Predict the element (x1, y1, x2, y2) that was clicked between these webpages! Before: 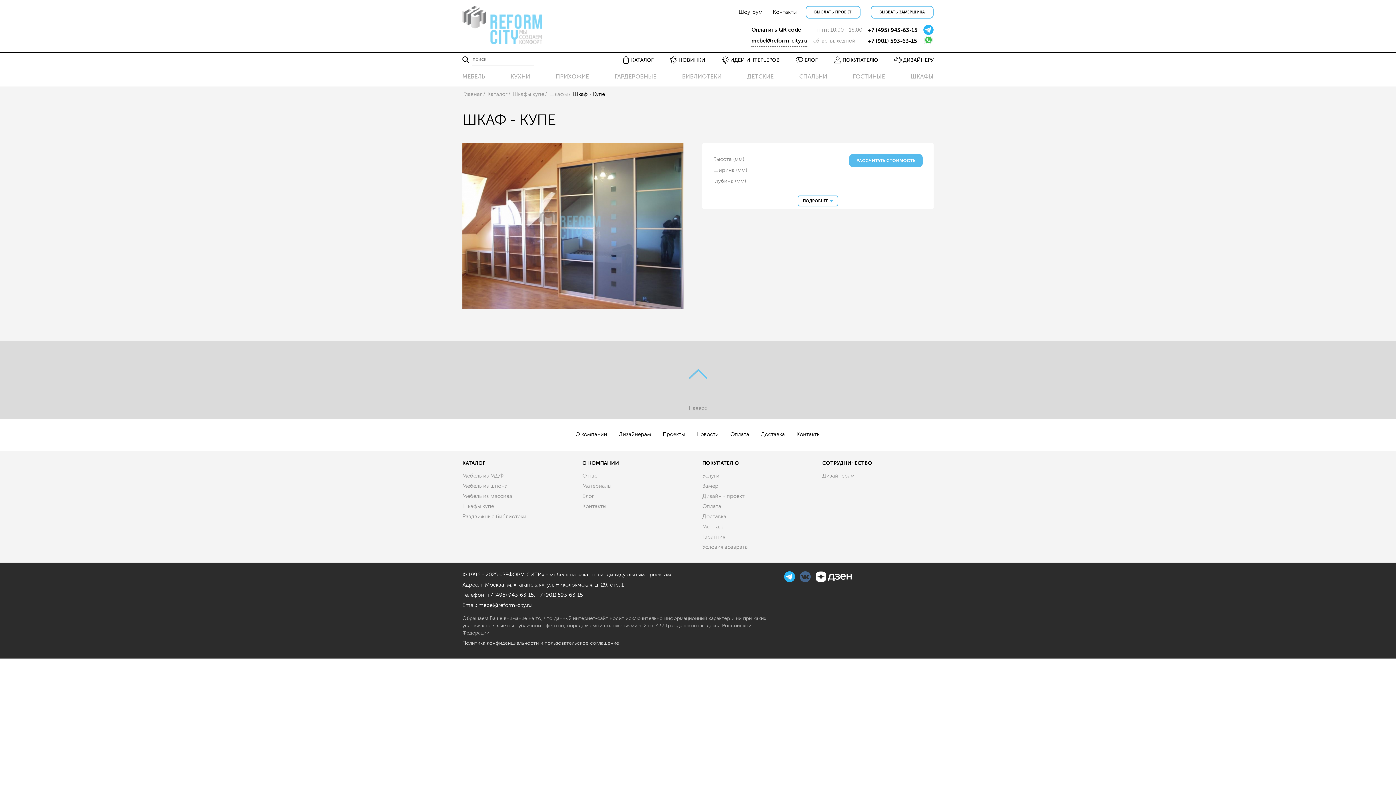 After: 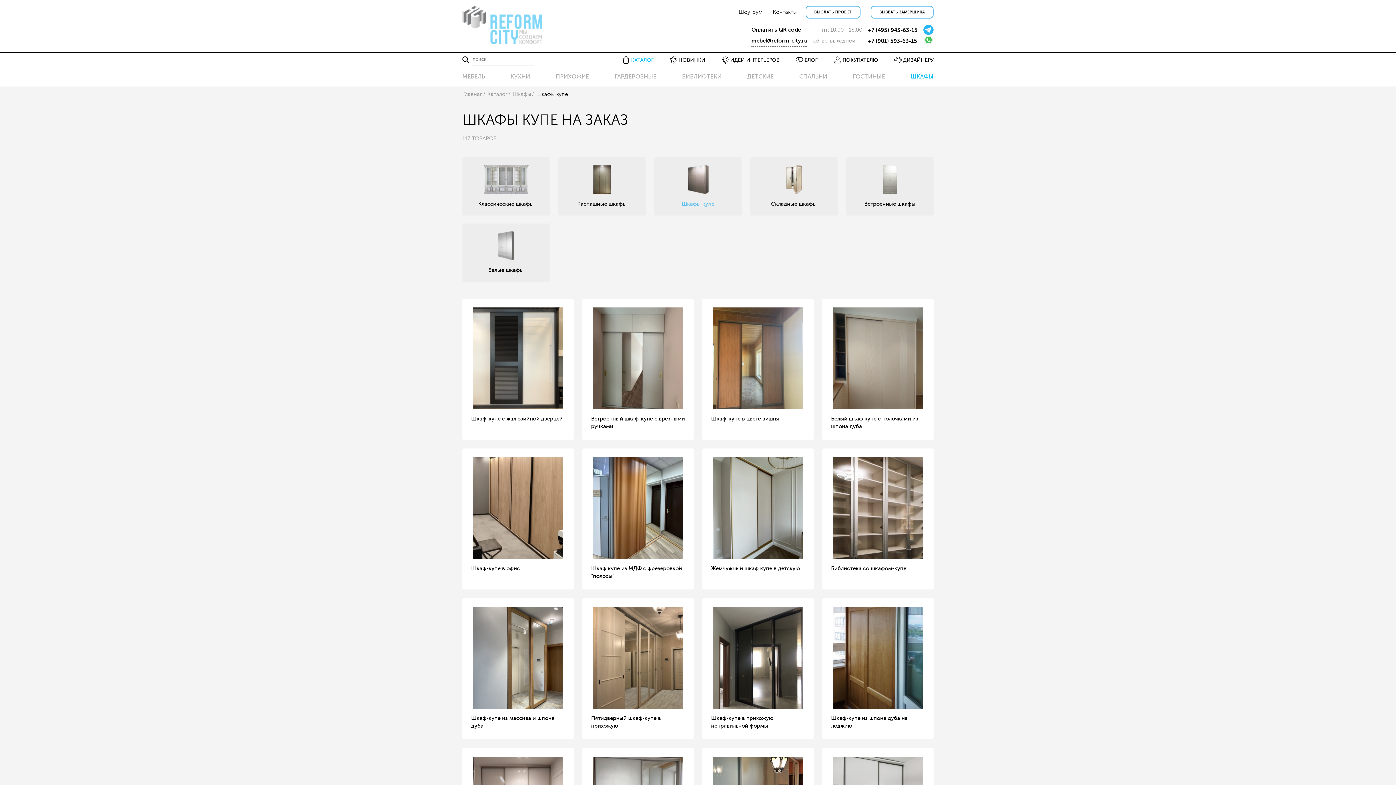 Action: label: Шкафы купе bbox: (512, 90, 544, 98)